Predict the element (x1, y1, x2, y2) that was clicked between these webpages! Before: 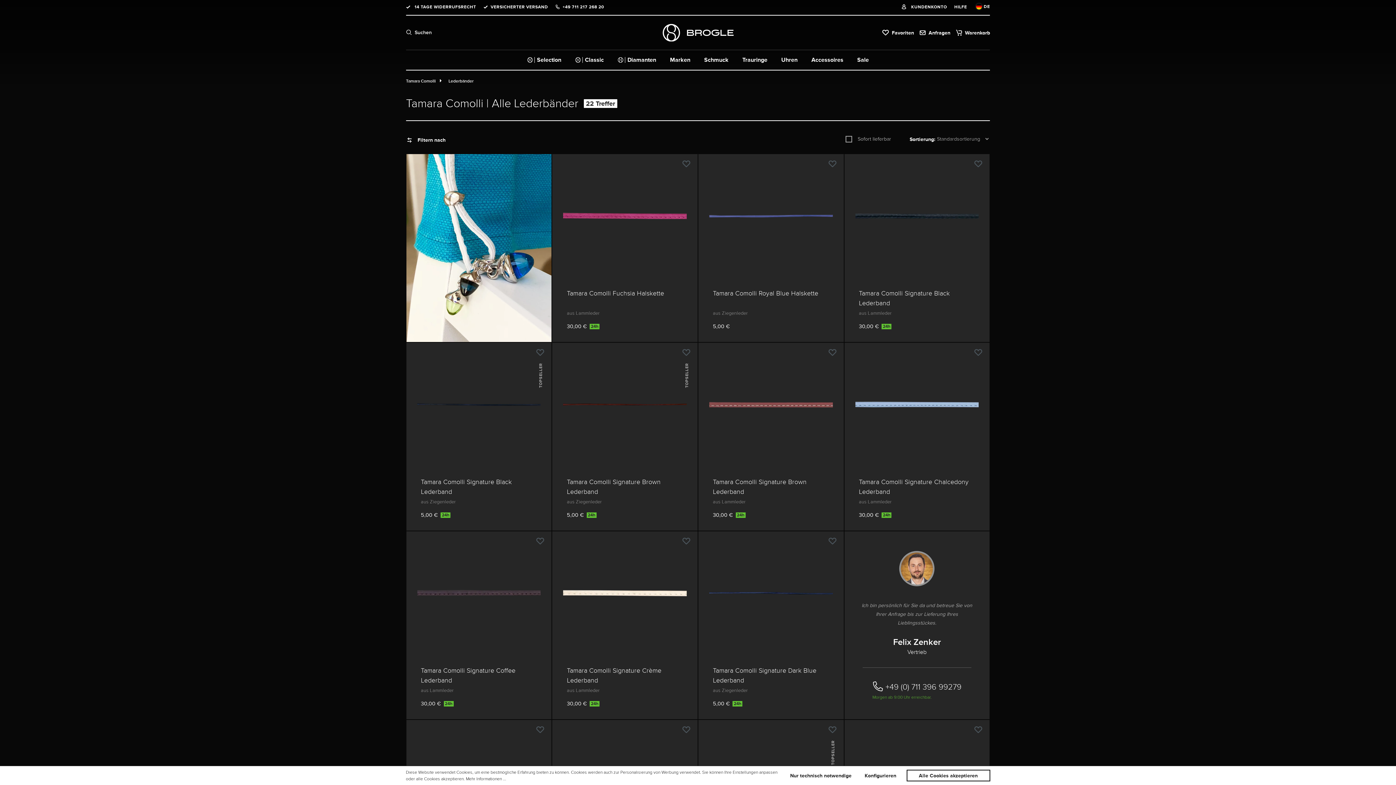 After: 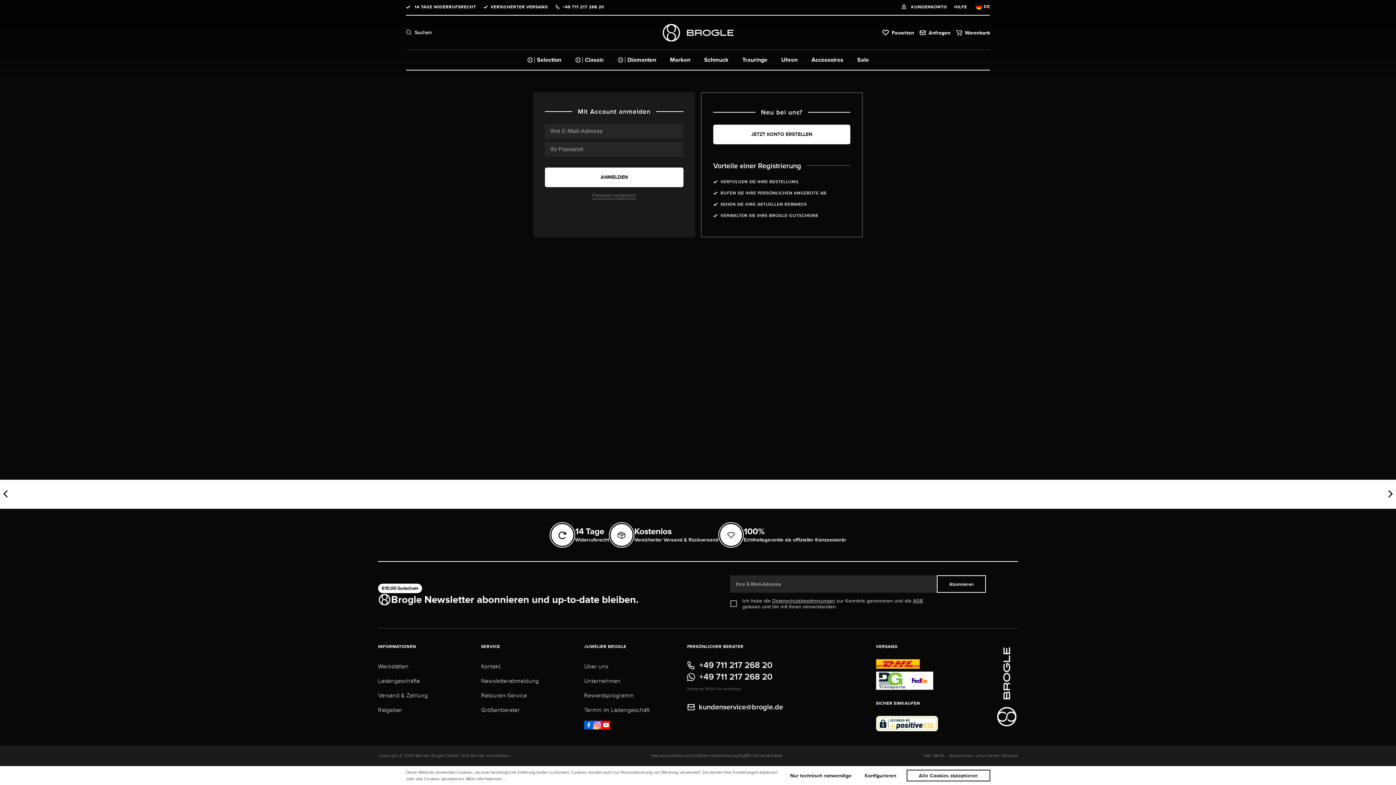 Action: bbox: (826, 723, 838, 735)